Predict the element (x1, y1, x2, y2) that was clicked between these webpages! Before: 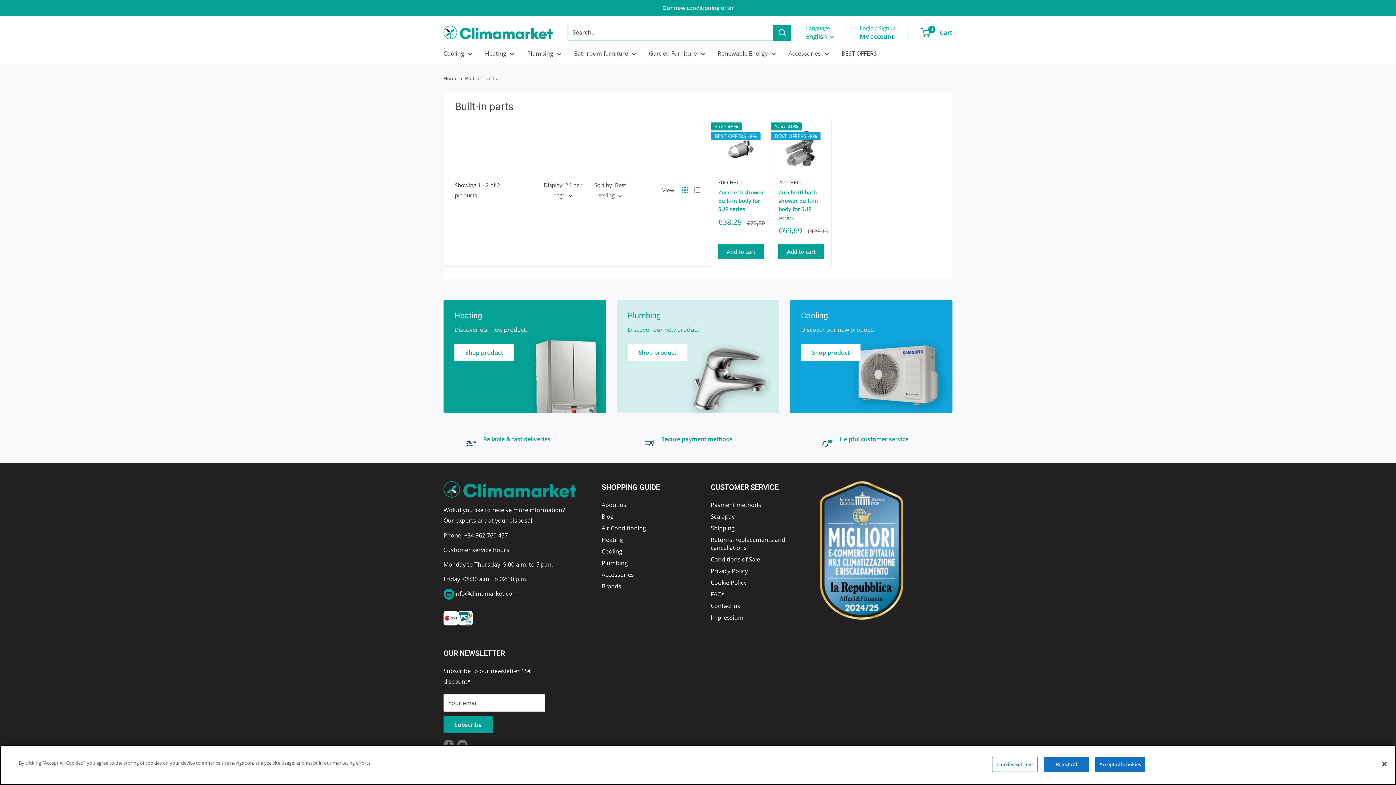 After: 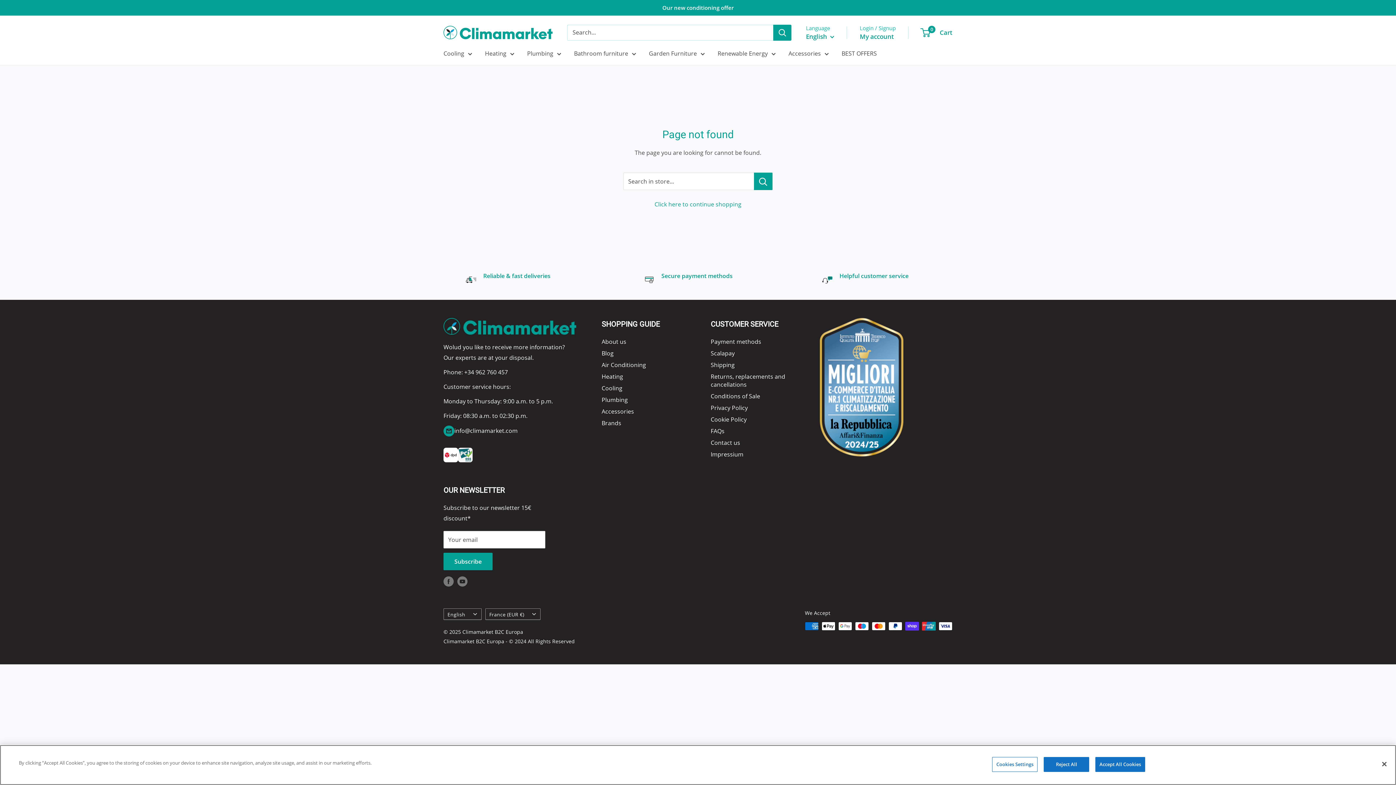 Action: bbox: (860, 30, 894, 42) label: My account